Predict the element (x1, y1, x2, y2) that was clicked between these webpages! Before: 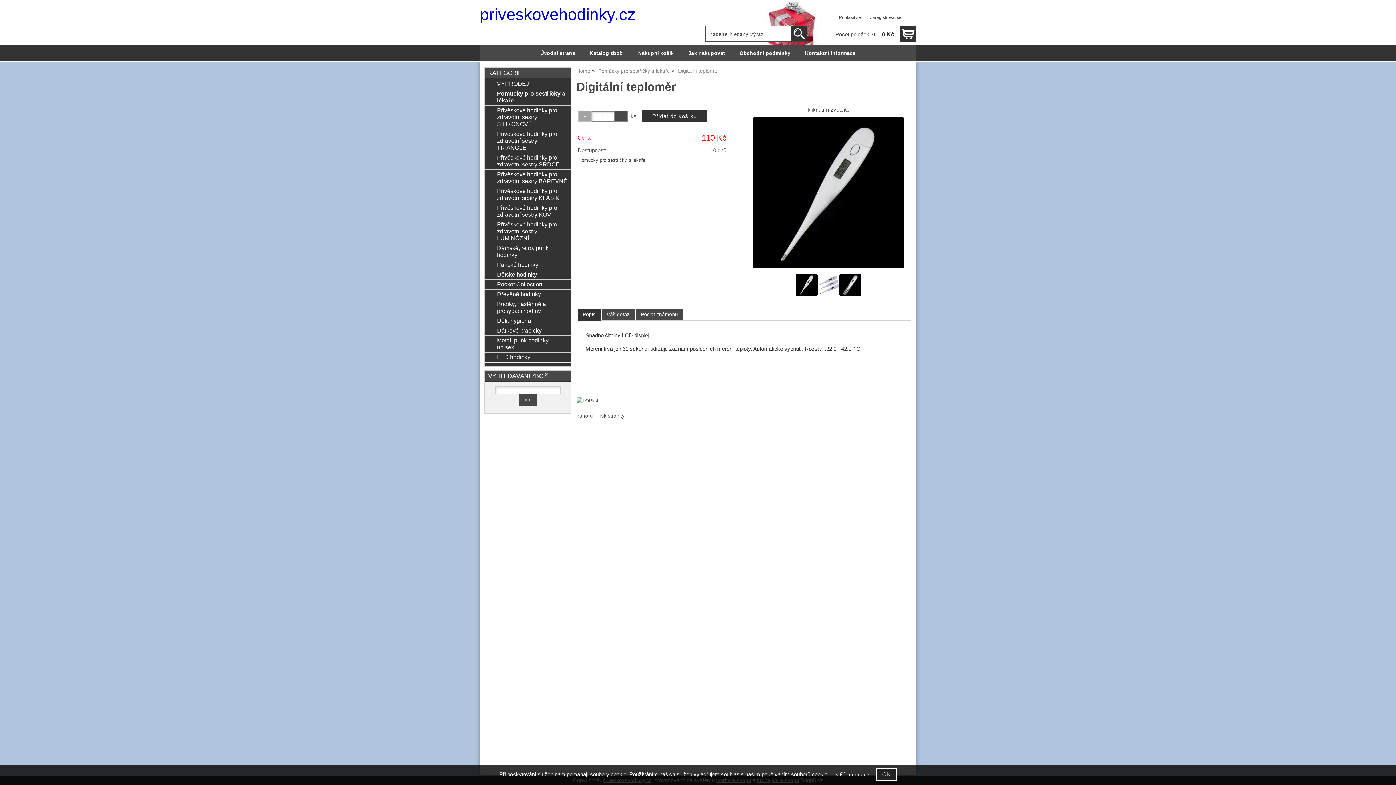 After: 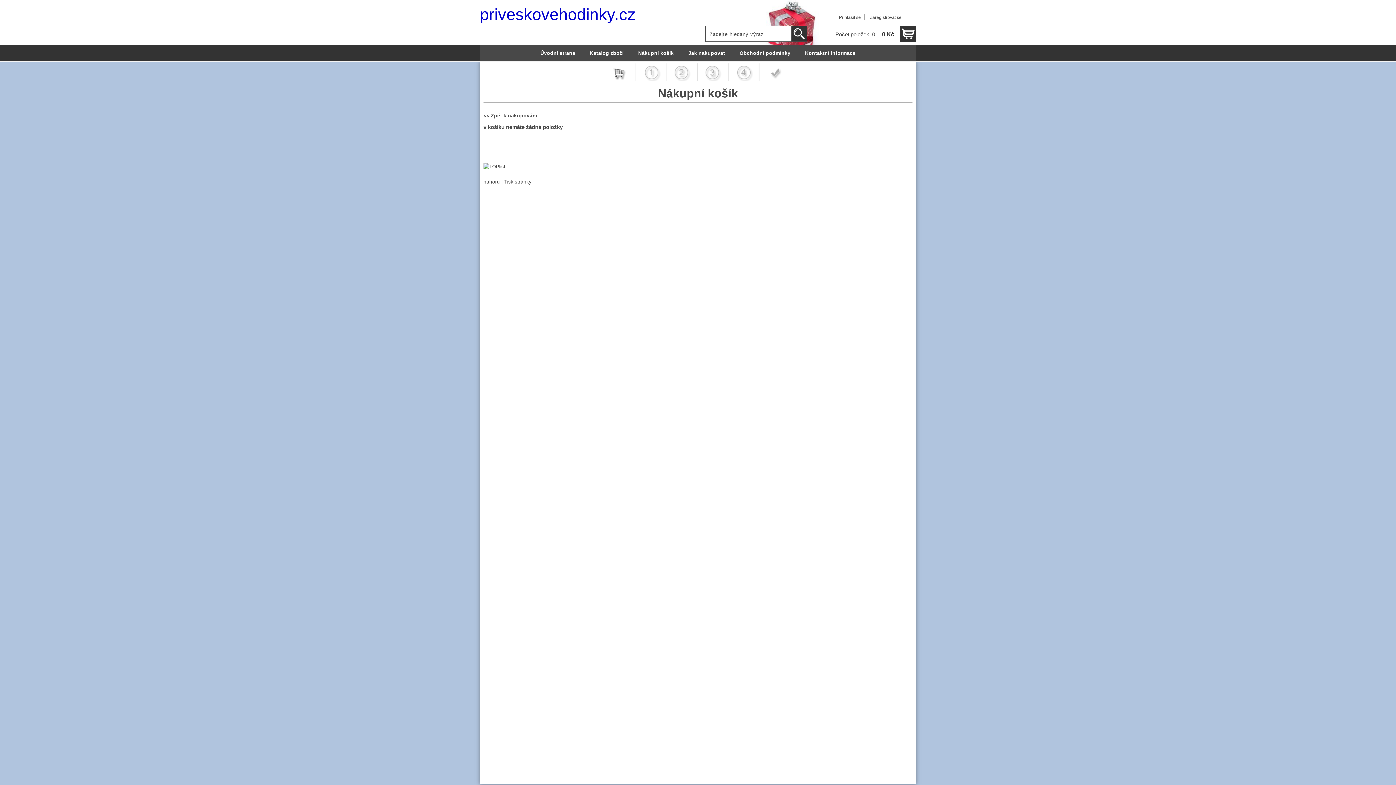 Action: label: Nákupní košík bbox: (631, 45, 681, 61)